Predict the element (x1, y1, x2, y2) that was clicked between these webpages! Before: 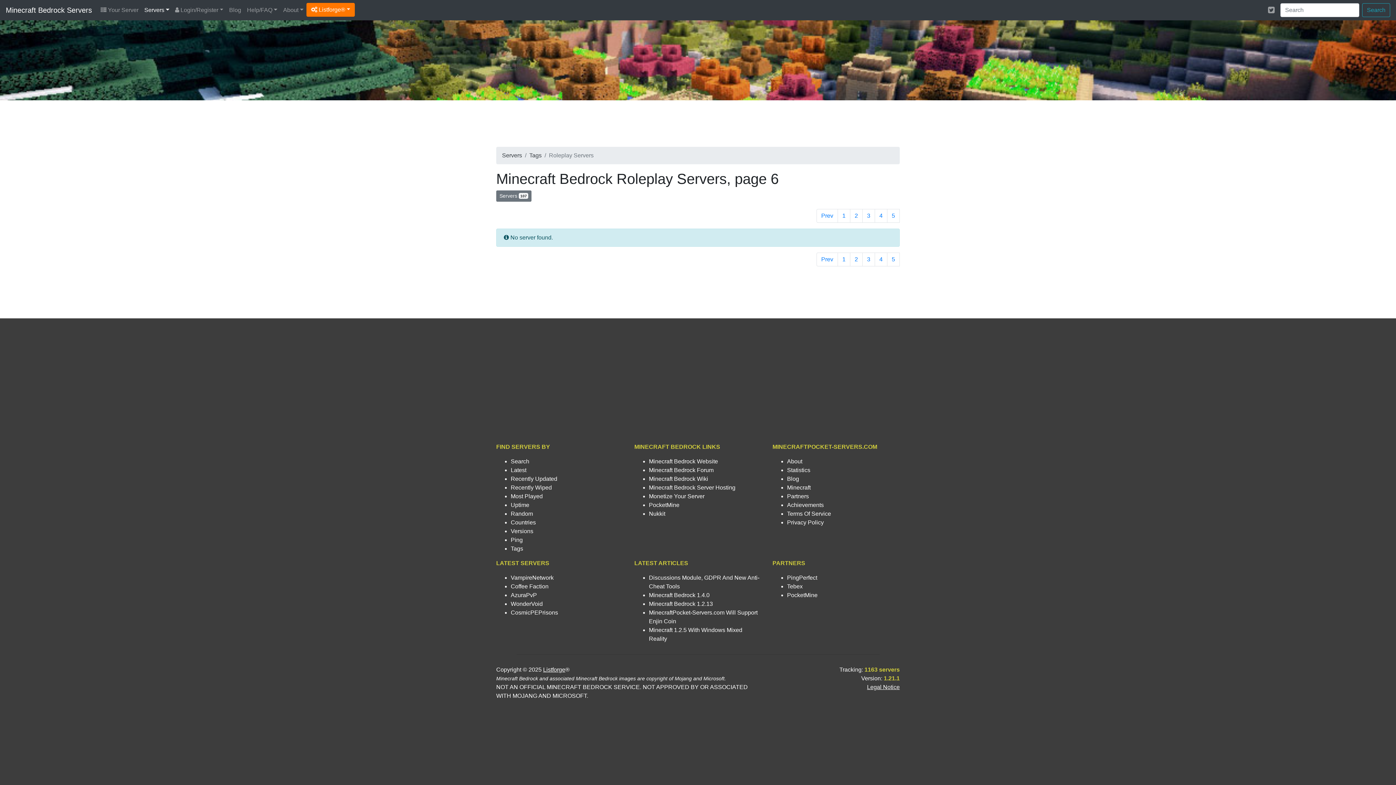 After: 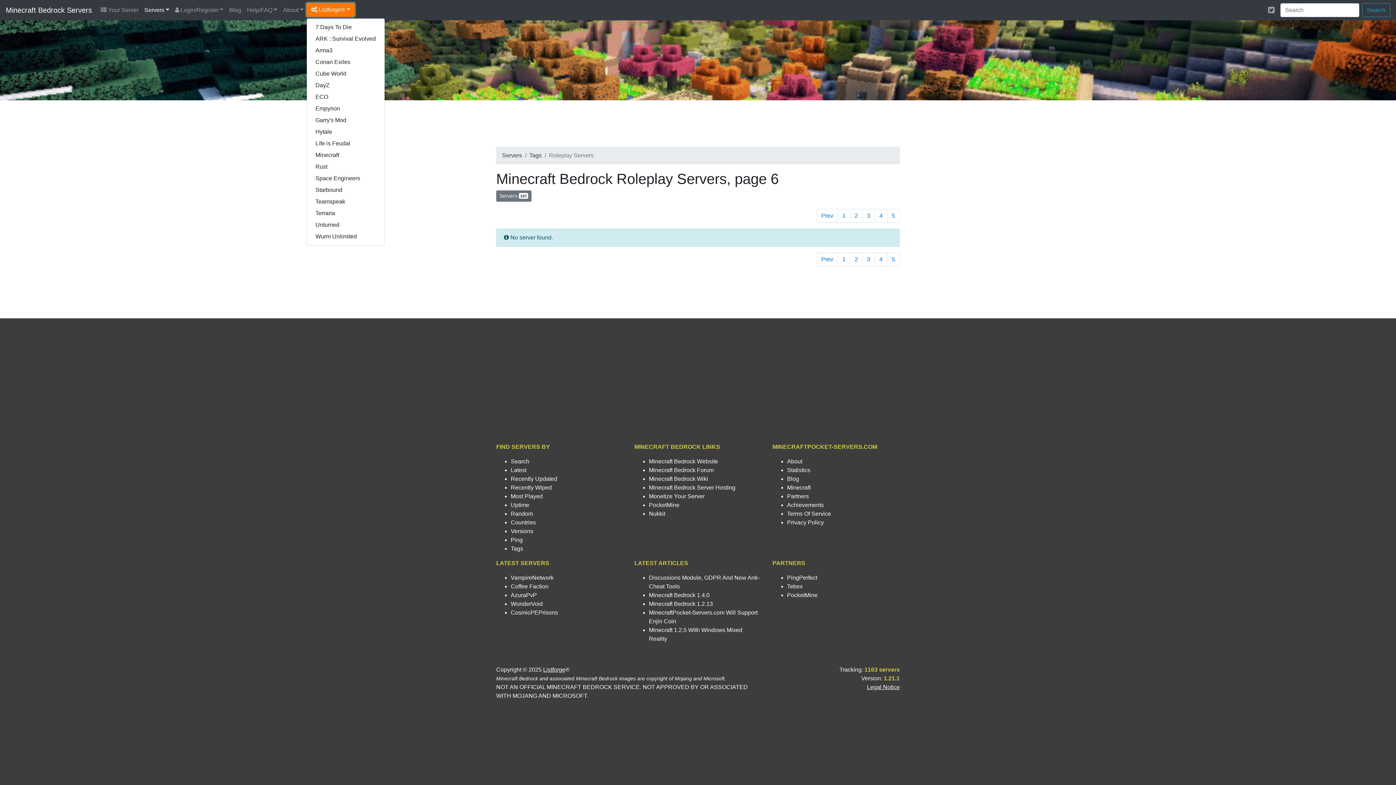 Action: bbox: (306, 2, 355, 16) label:  Listforge®